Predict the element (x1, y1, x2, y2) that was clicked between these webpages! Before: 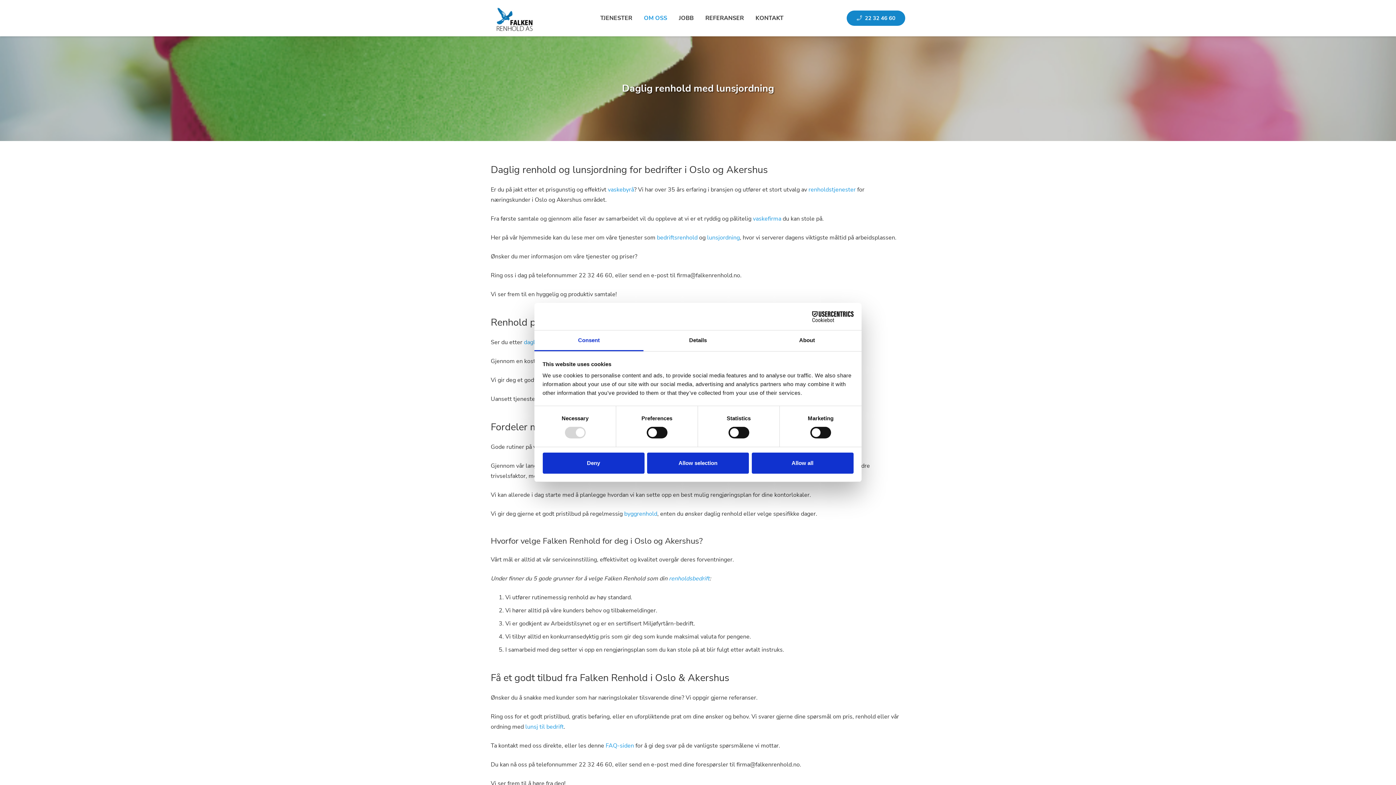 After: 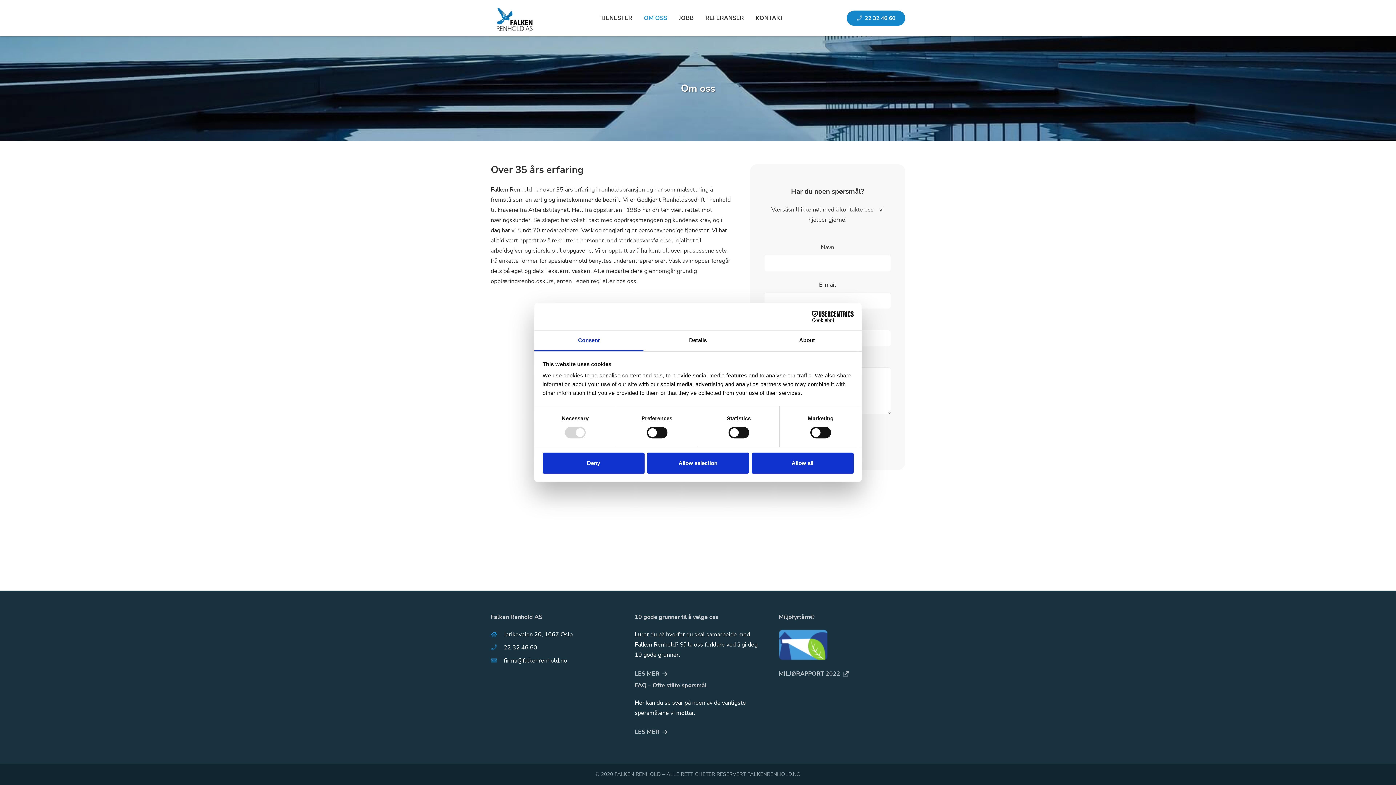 Action: bbox: (638, 9, 673, 27) label: OM OSS